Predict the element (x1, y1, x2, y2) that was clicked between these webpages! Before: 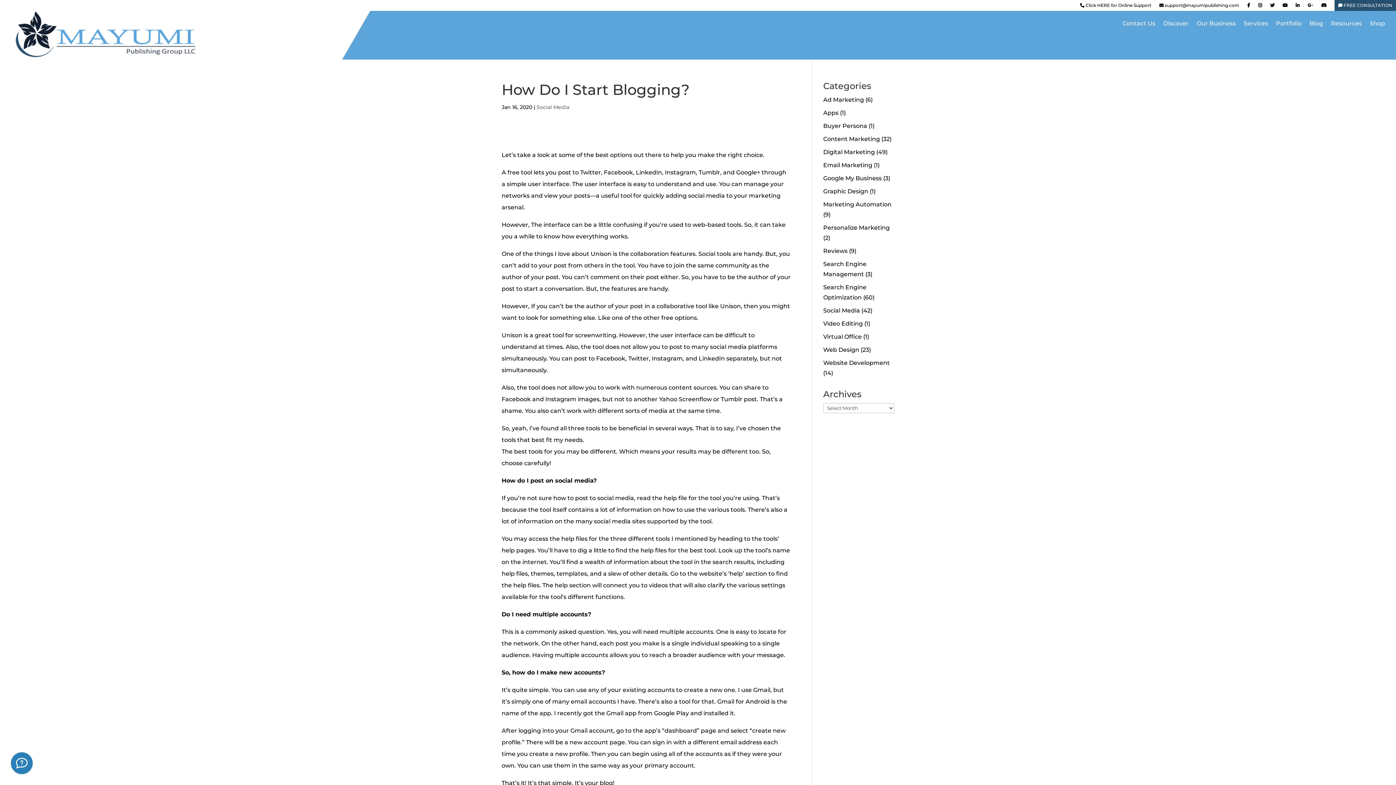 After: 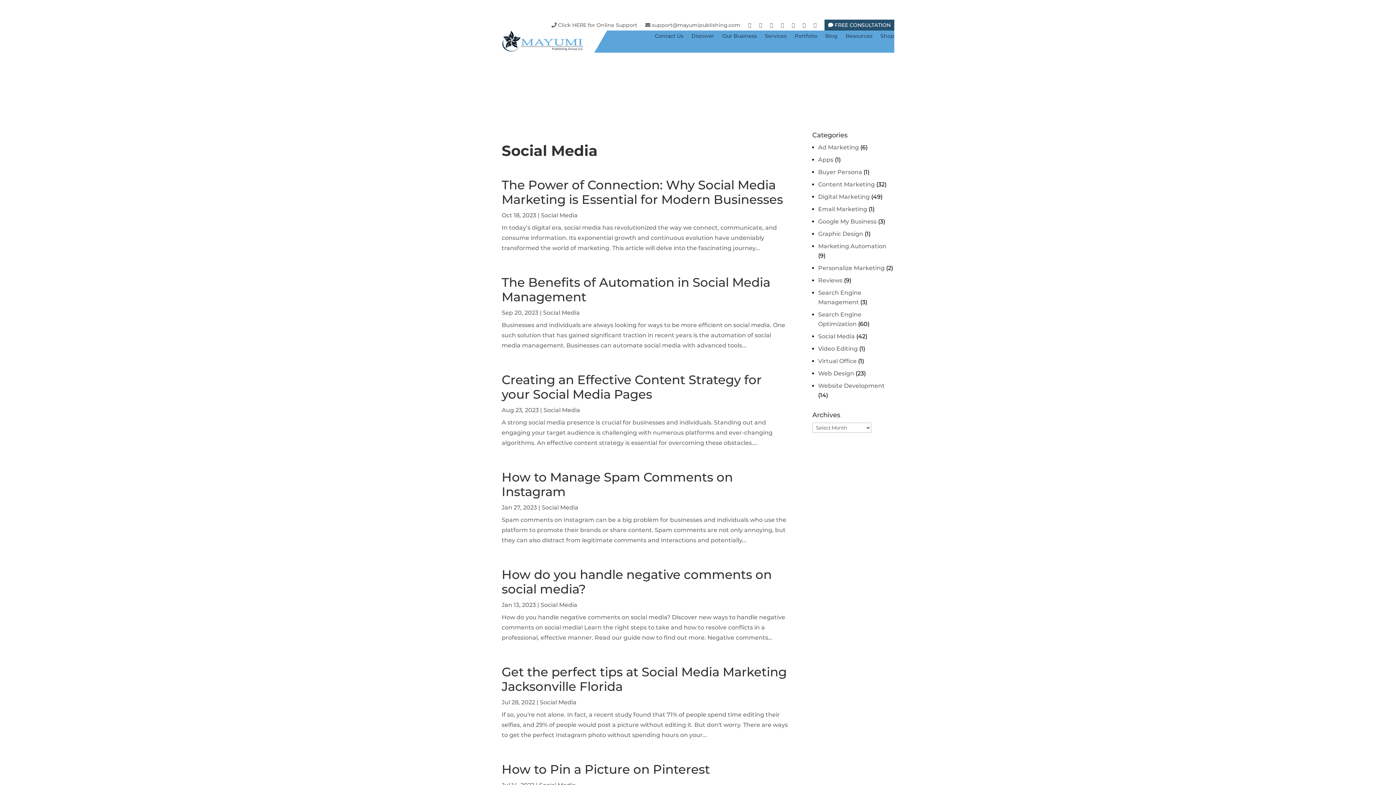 Action: bbox: (823, 307, 860, 314) label: Social Media